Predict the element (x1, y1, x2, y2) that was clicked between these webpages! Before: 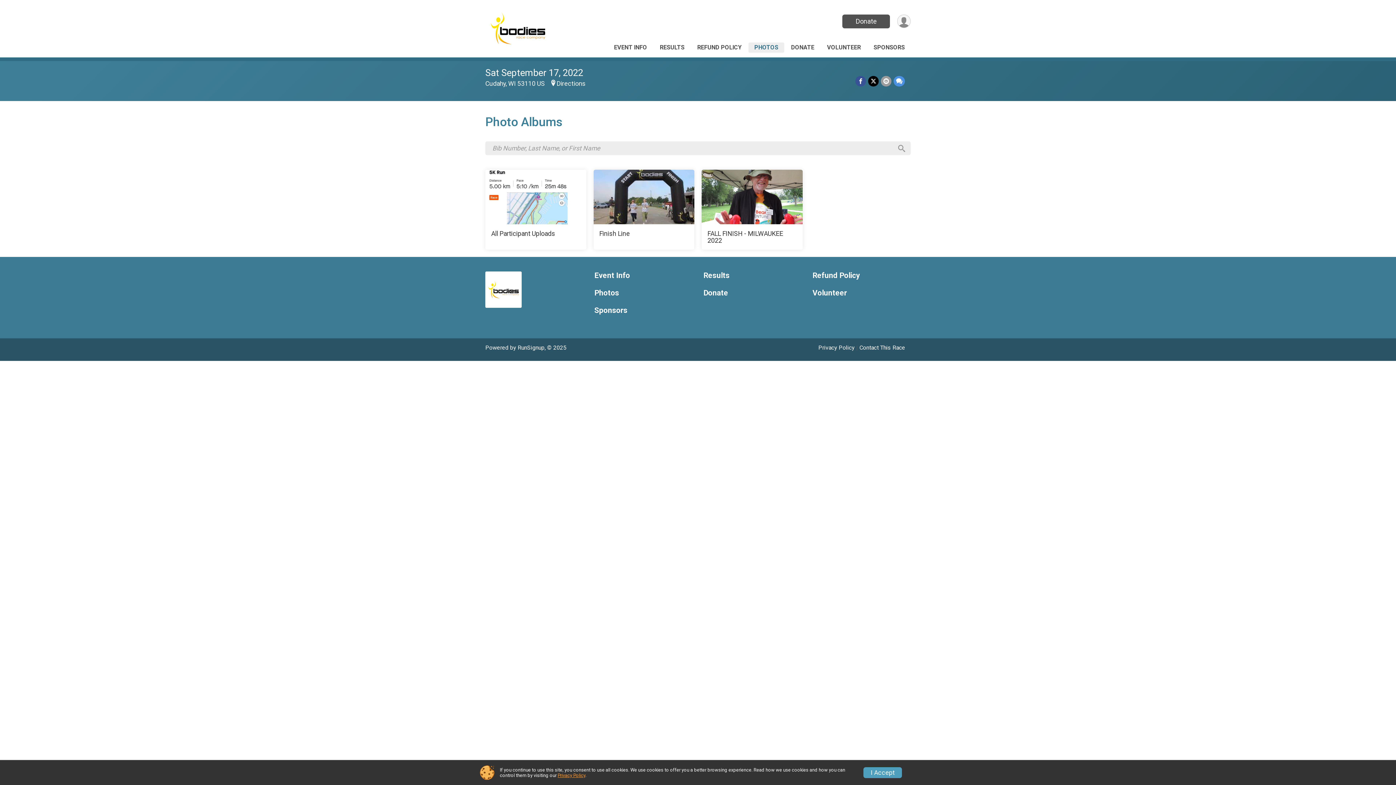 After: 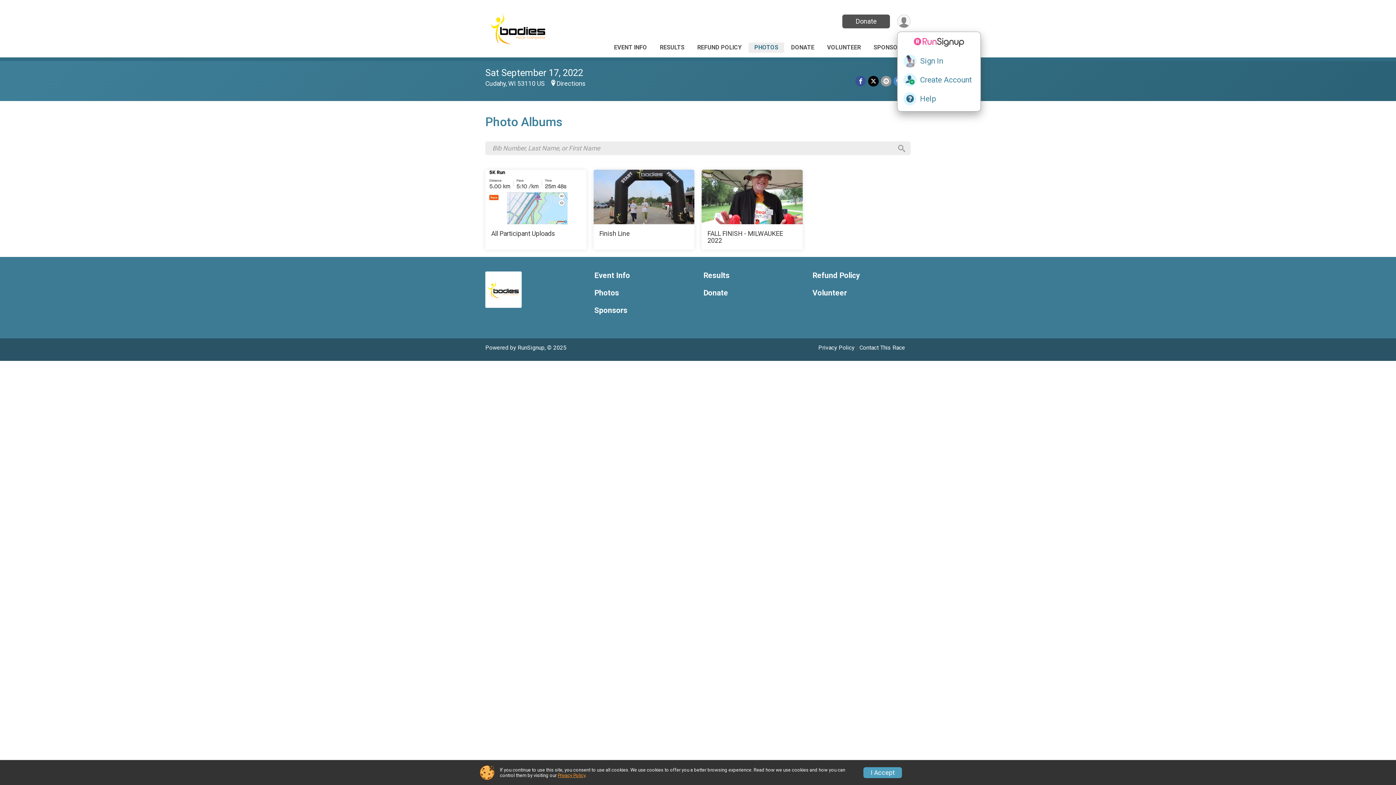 Action: label: User Menu bbox: (897, 14, 910, 28)